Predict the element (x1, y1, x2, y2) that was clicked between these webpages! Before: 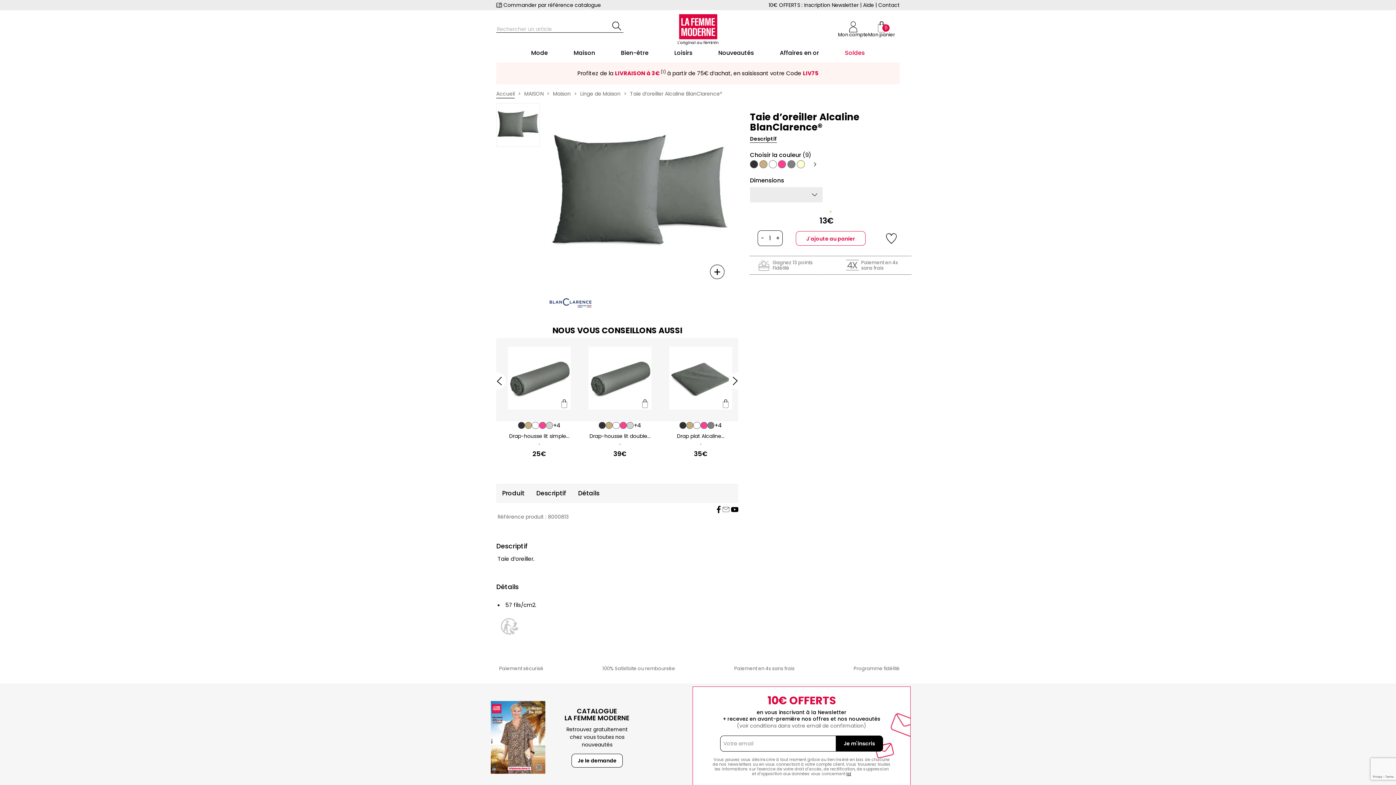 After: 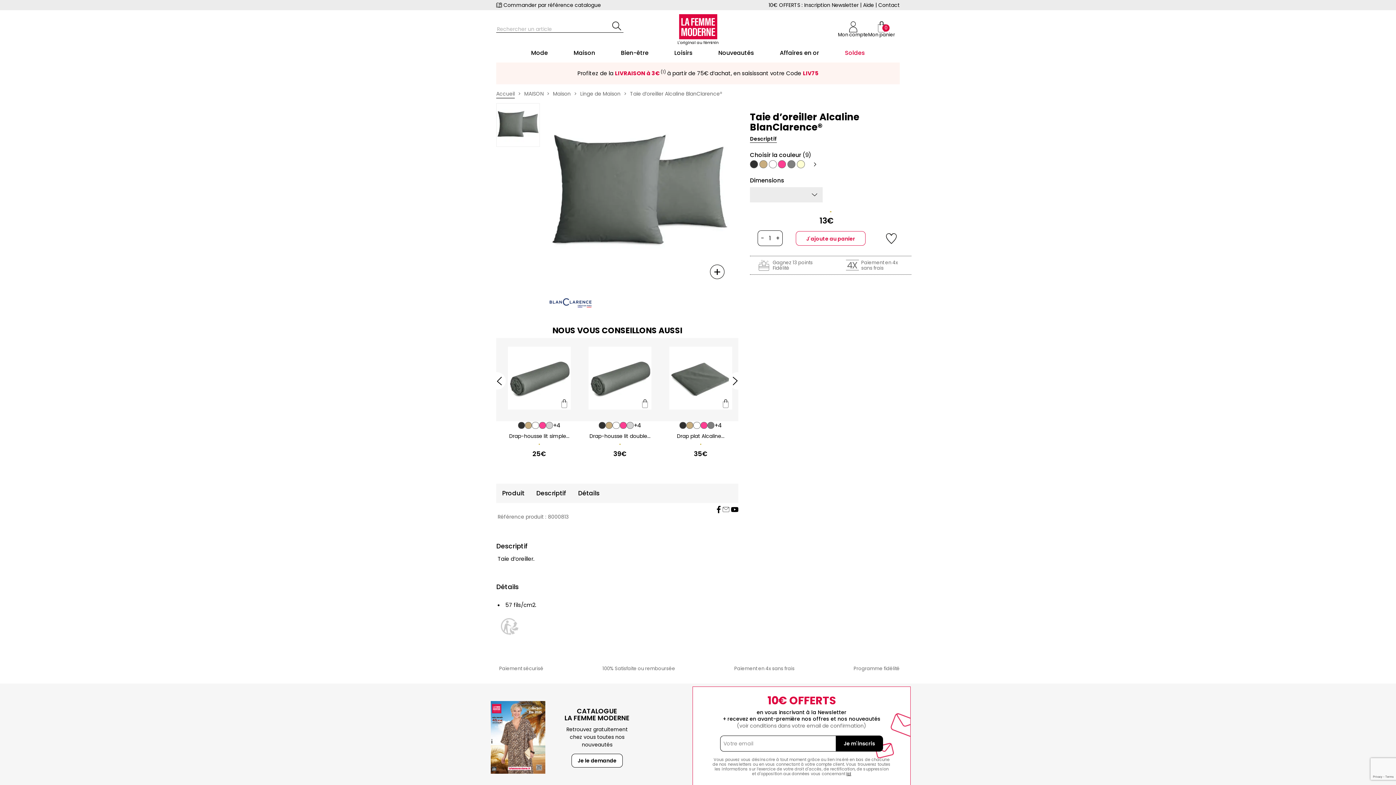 Action: label: Envoyer par mail bbox: (722, 506, 729, 513)